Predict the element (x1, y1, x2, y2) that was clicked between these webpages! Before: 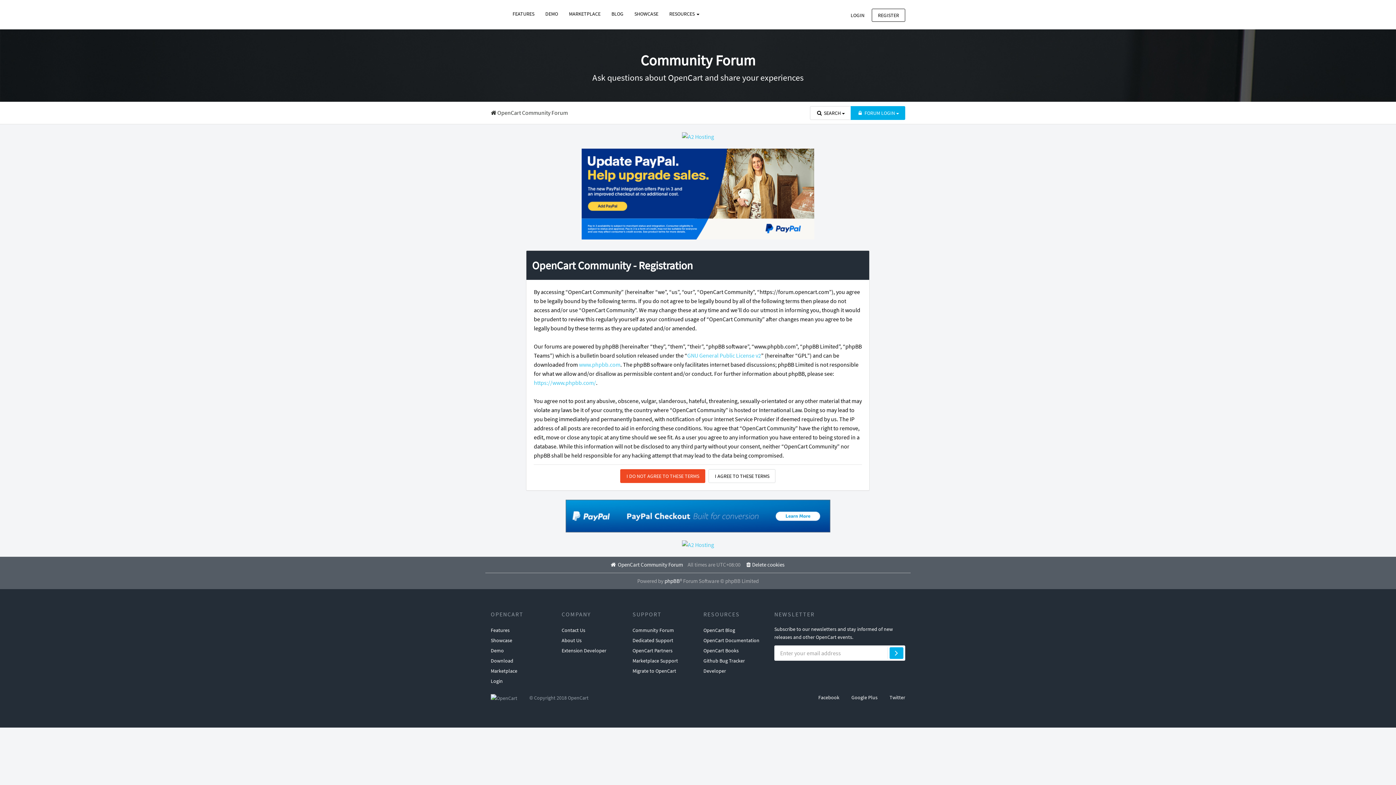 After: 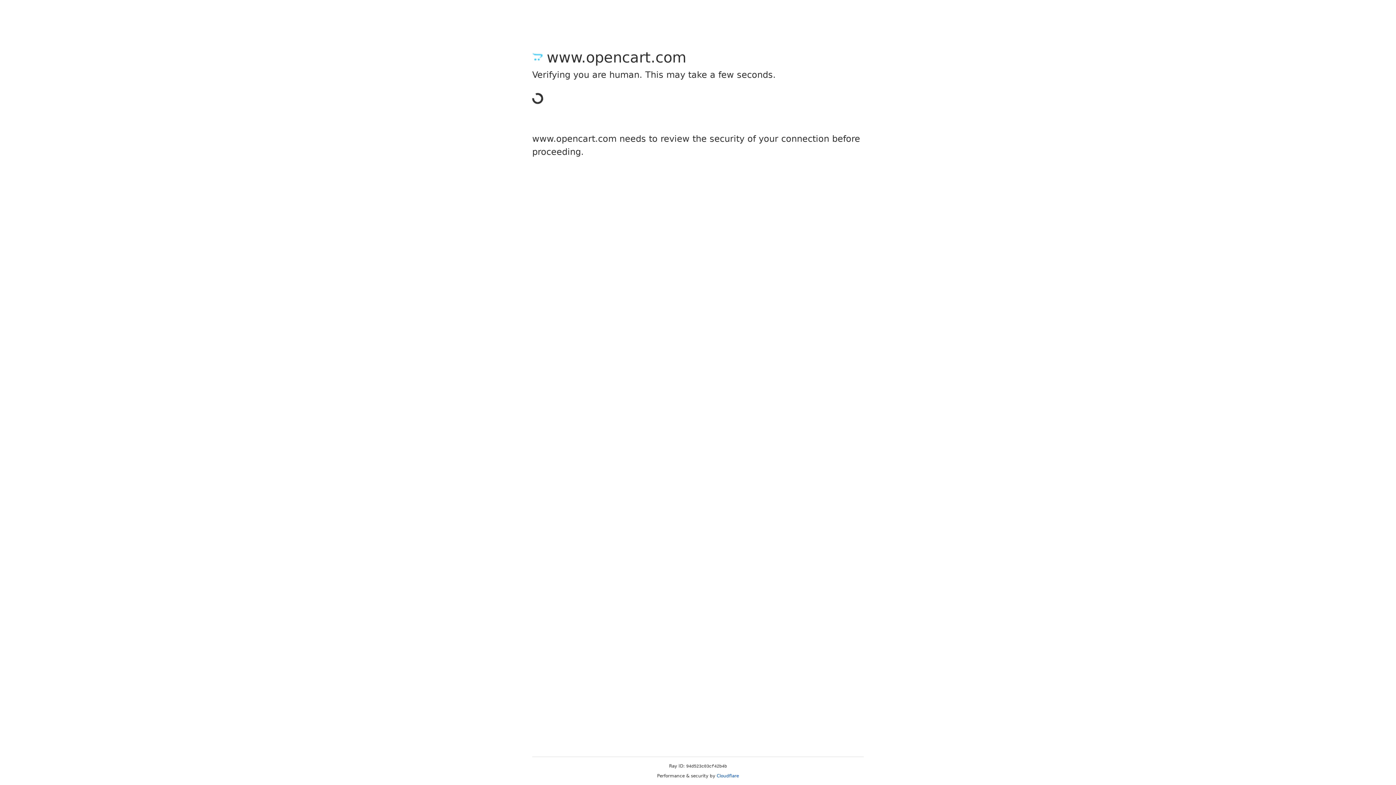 Action: bbox: (632, 645, 672, 655) label: OpenCart Partners